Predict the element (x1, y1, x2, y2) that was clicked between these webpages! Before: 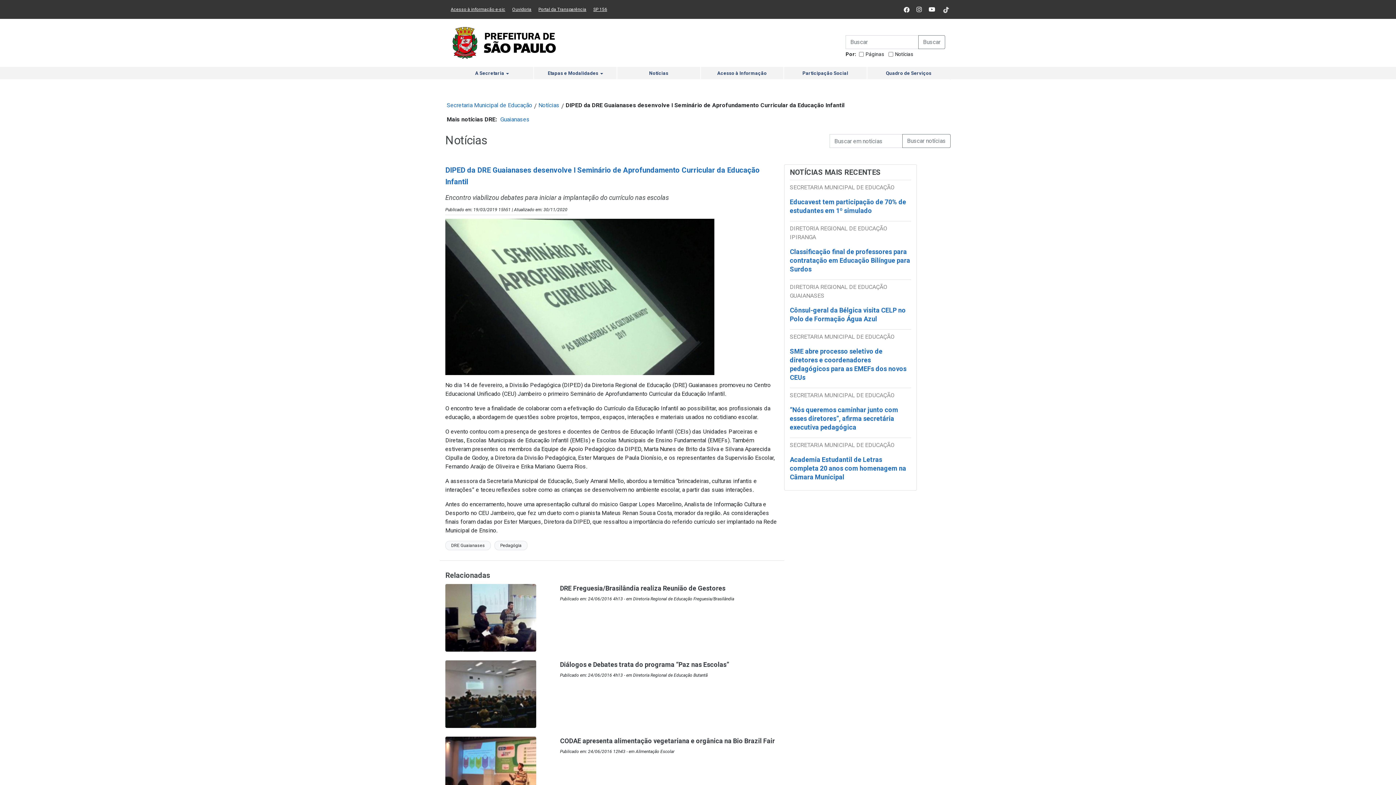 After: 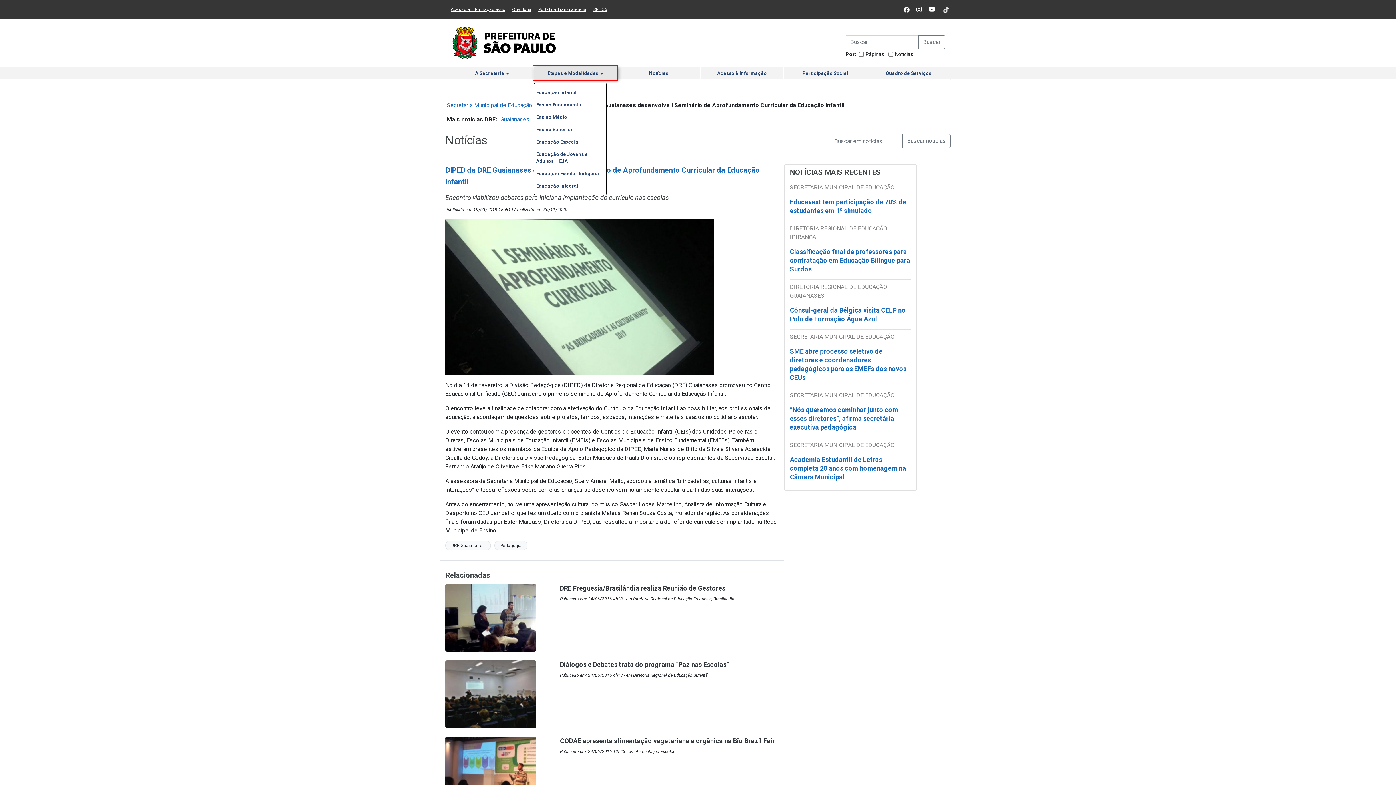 Action: bbox: (534, 67, 616, 79) label: Etapas e Modalidades 